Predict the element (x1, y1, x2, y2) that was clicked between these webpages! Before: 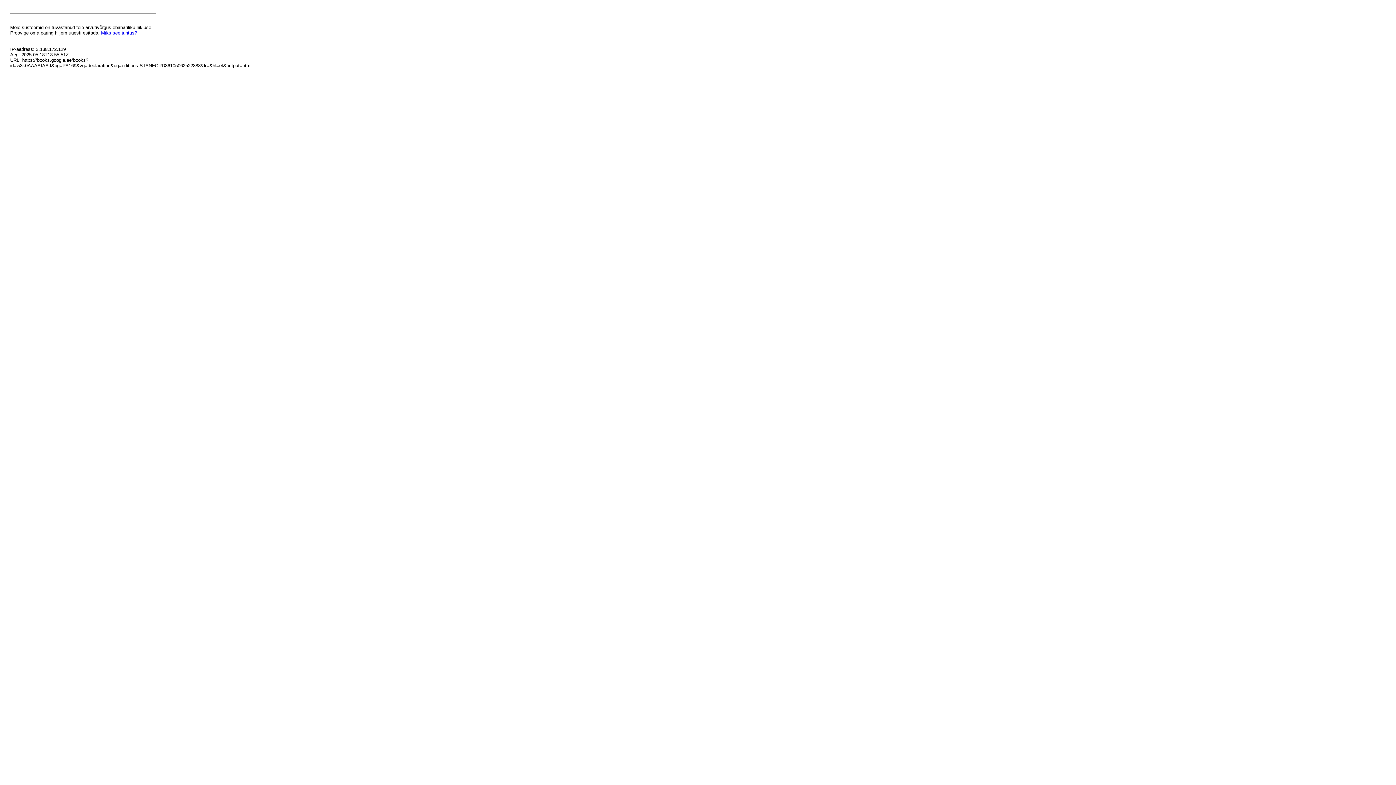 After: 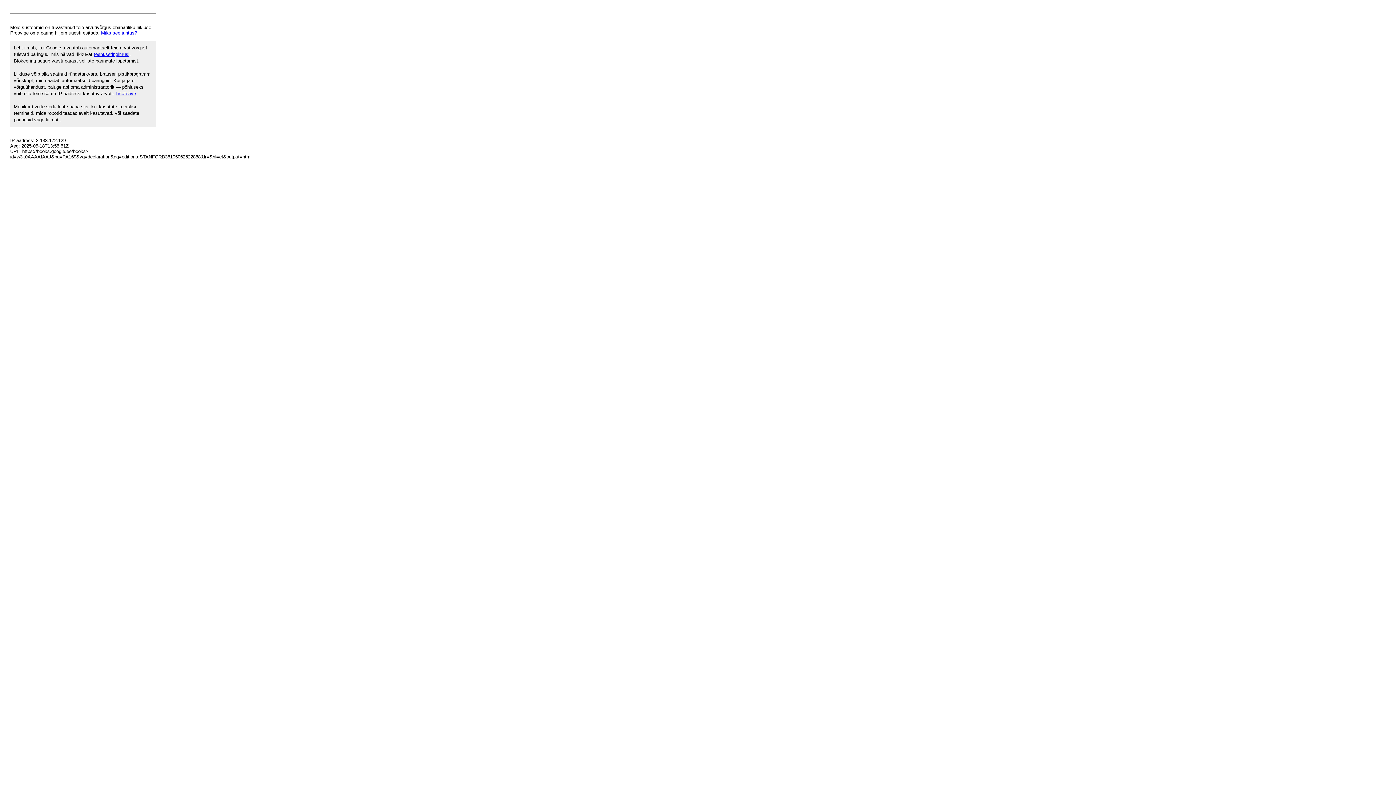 Action: bbox: (101, 30, 137, 35) label: Miks see juhtus?